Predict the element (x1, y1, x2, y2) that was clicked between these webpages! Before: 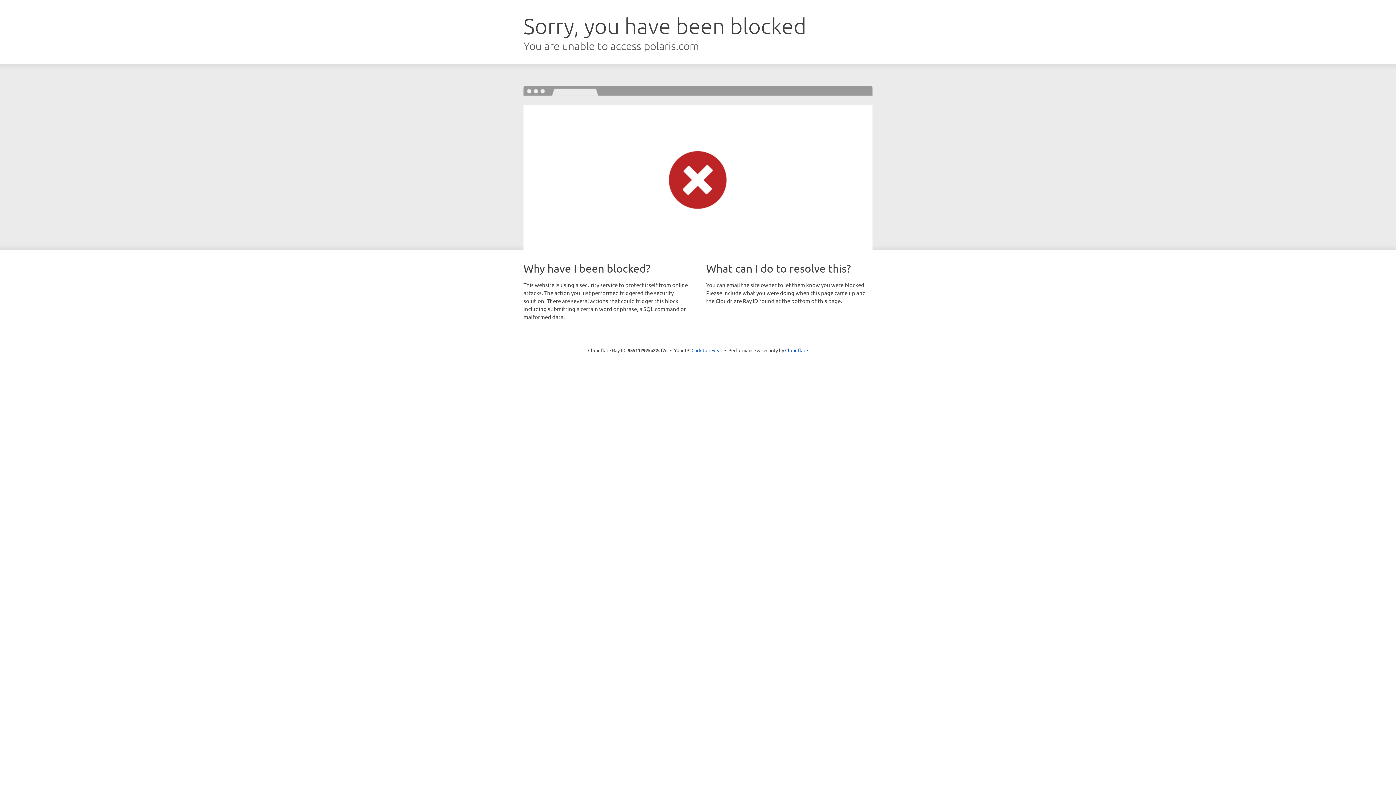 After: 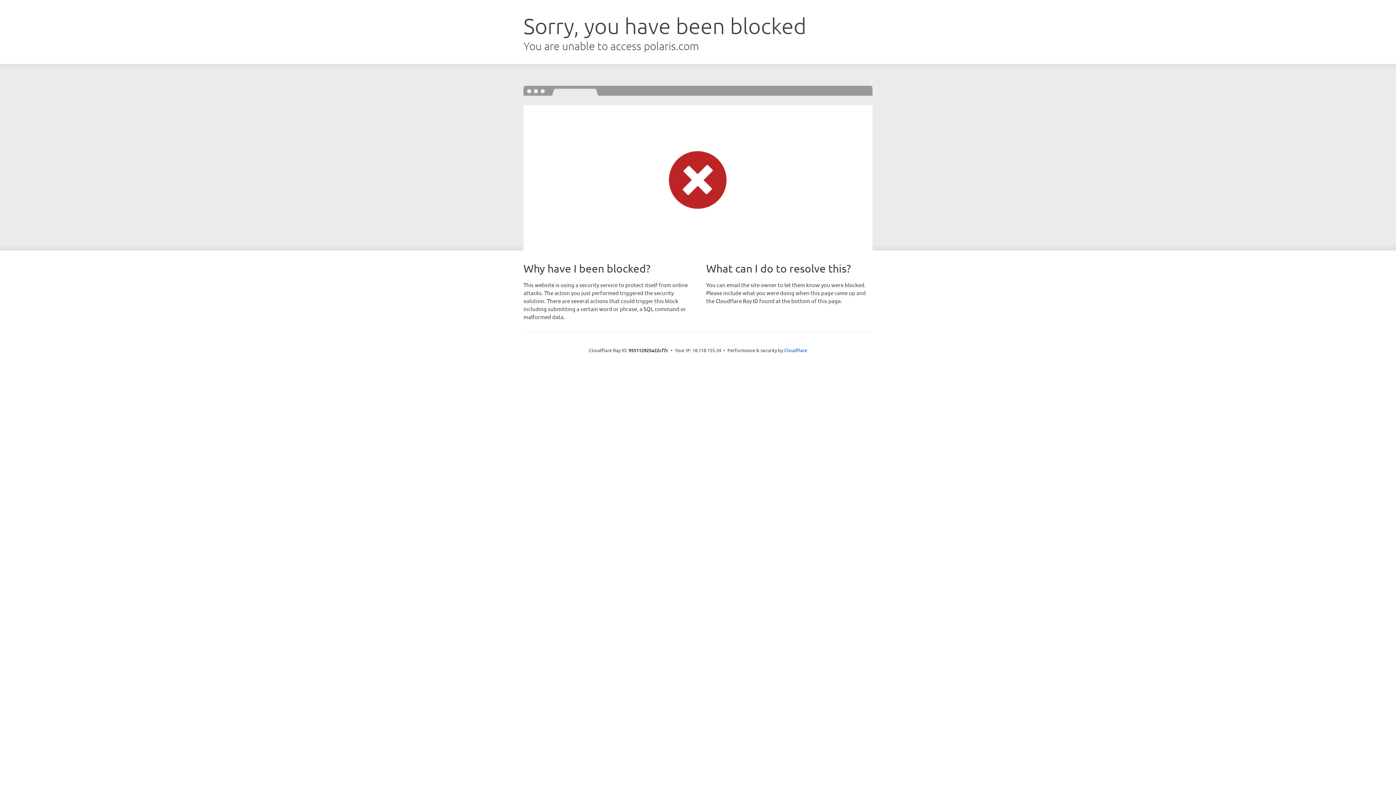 Action: label: Click to reveal bbox: (691, 346, 722, 353)